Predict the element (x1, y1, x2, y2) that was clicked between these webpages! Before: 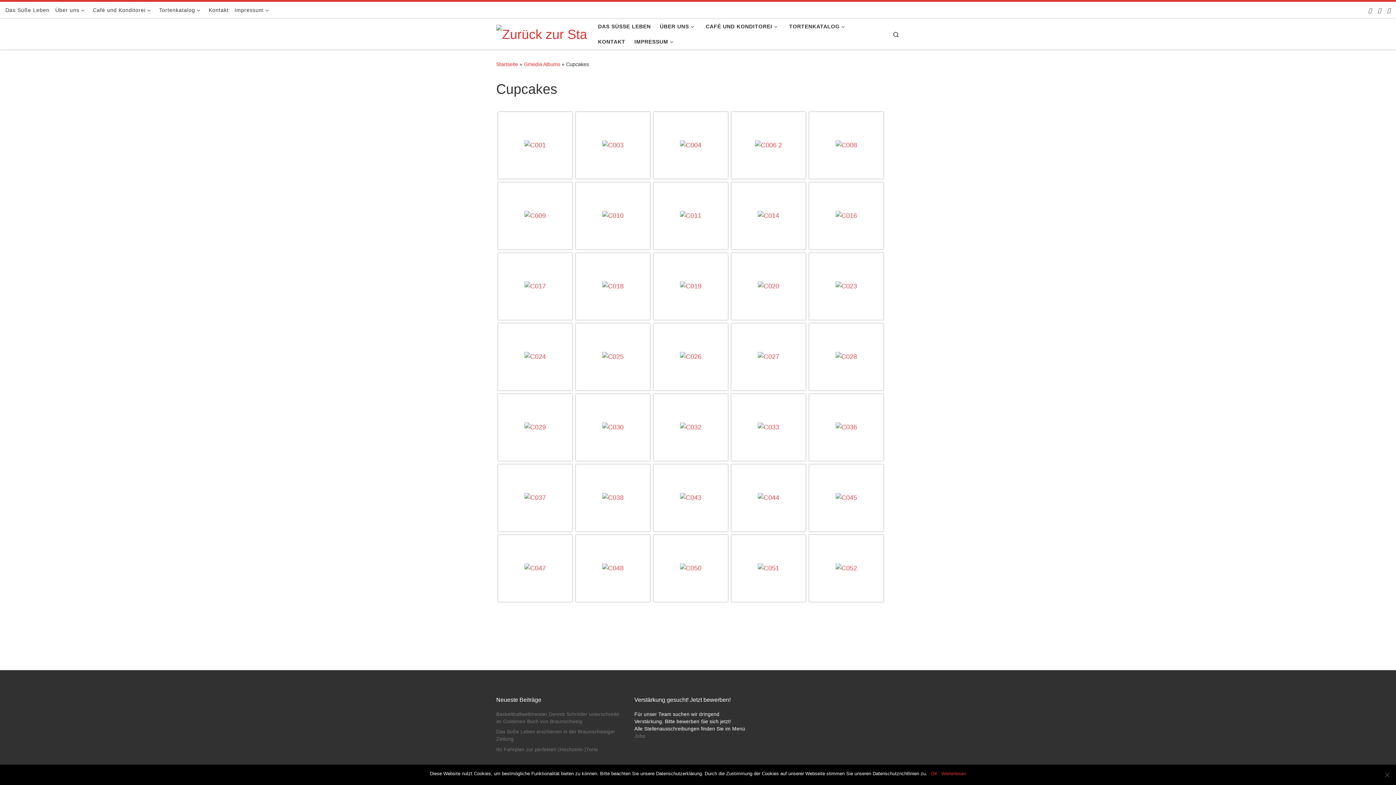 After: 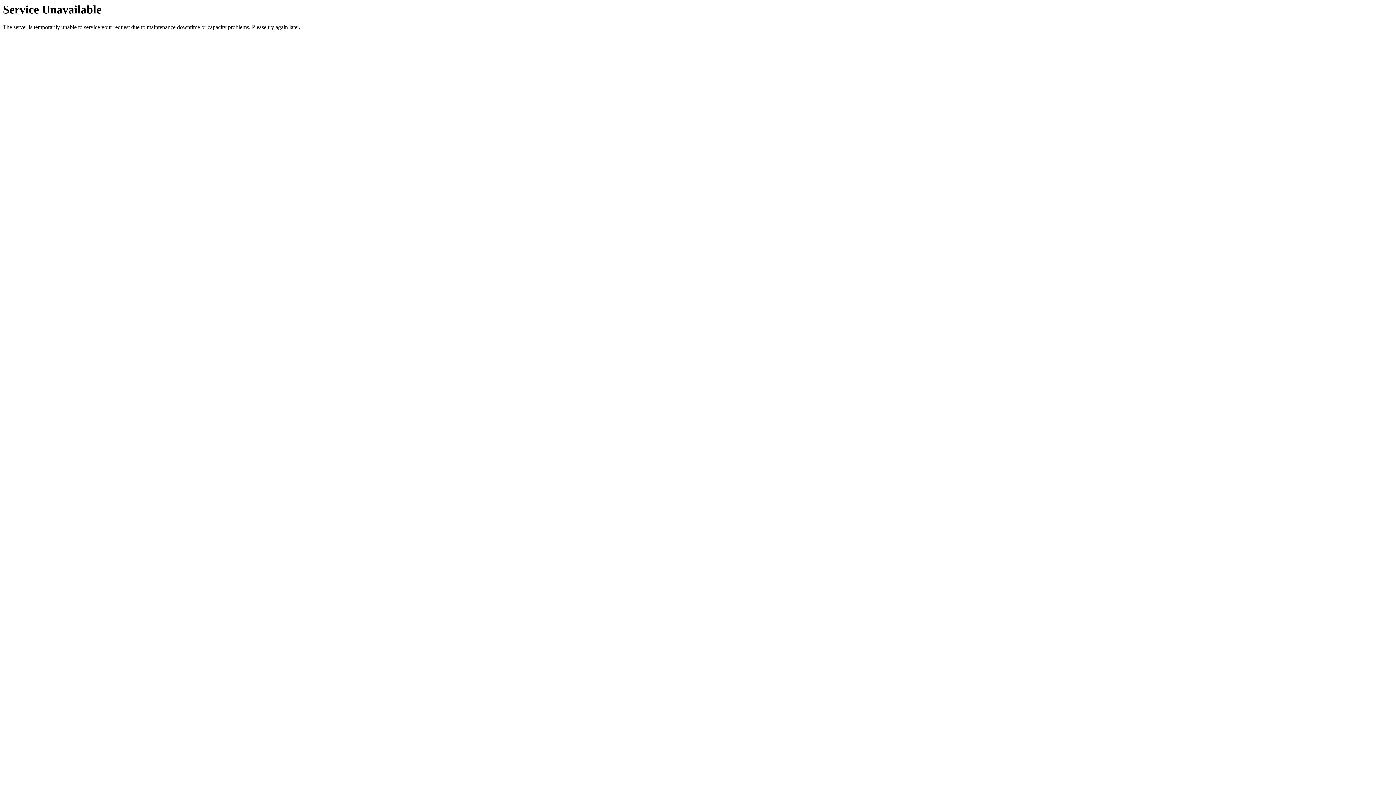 Action: bbox: (732, 324, 805, 389)